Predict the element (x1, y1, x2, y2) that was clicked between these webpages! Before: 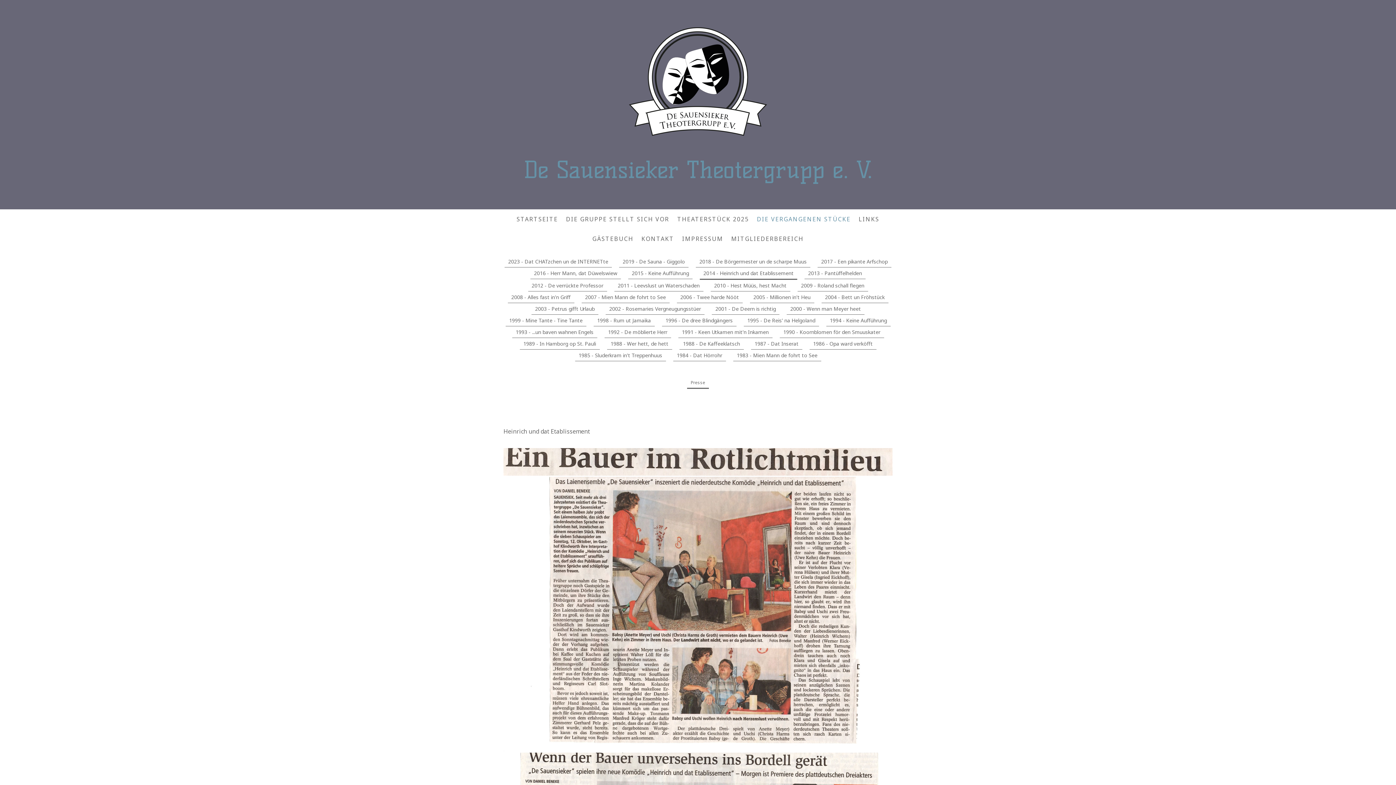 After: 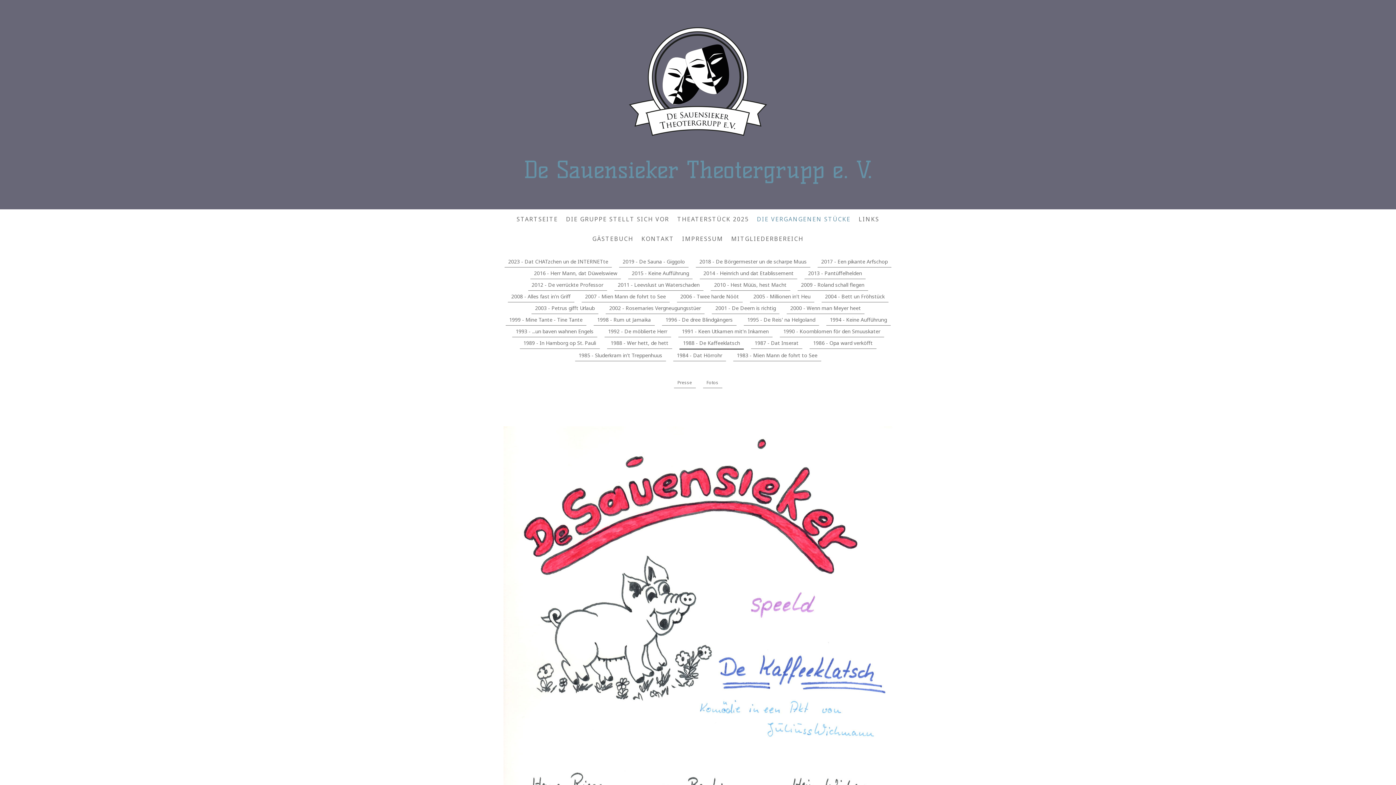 Action: label: 1988 - De Kaffeeklatsch bbox: (679, 338, 743, 349)